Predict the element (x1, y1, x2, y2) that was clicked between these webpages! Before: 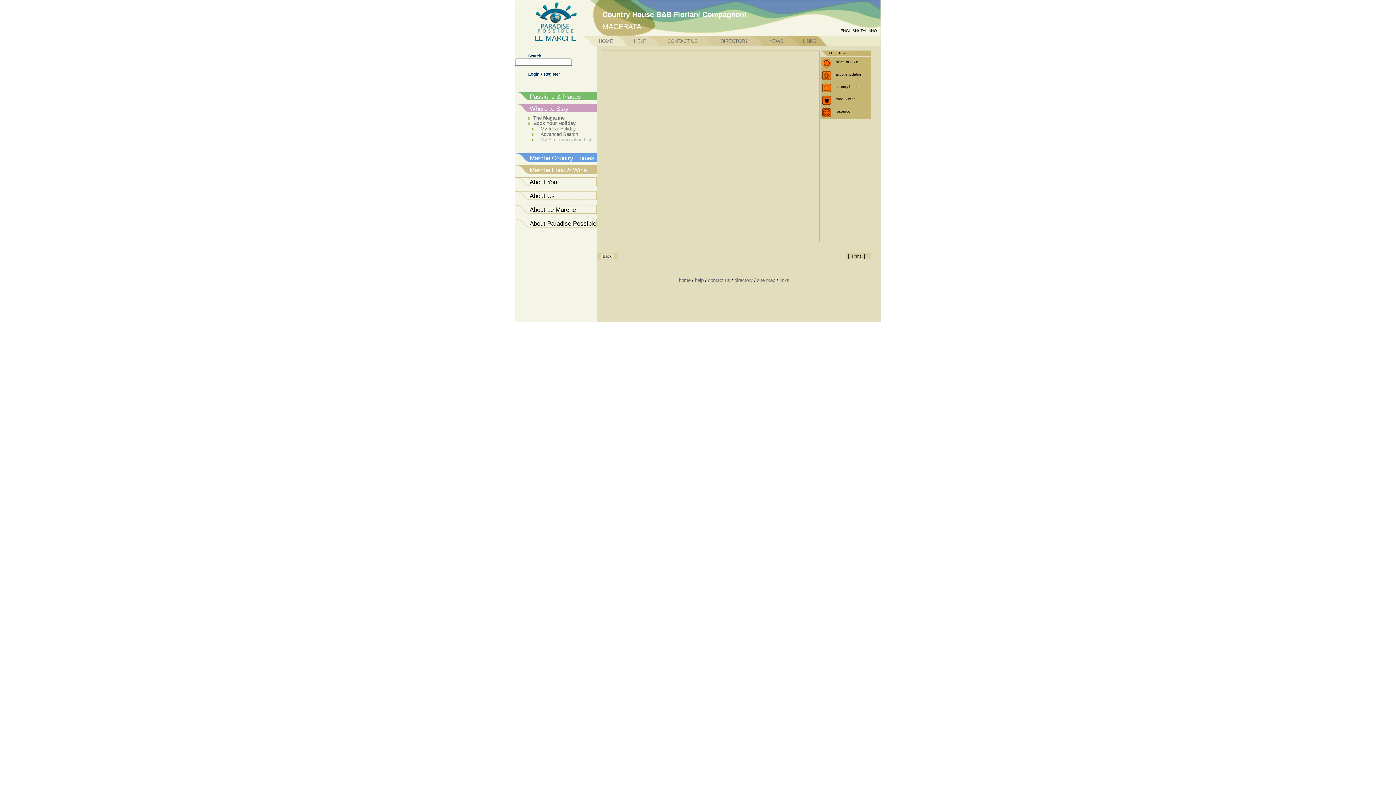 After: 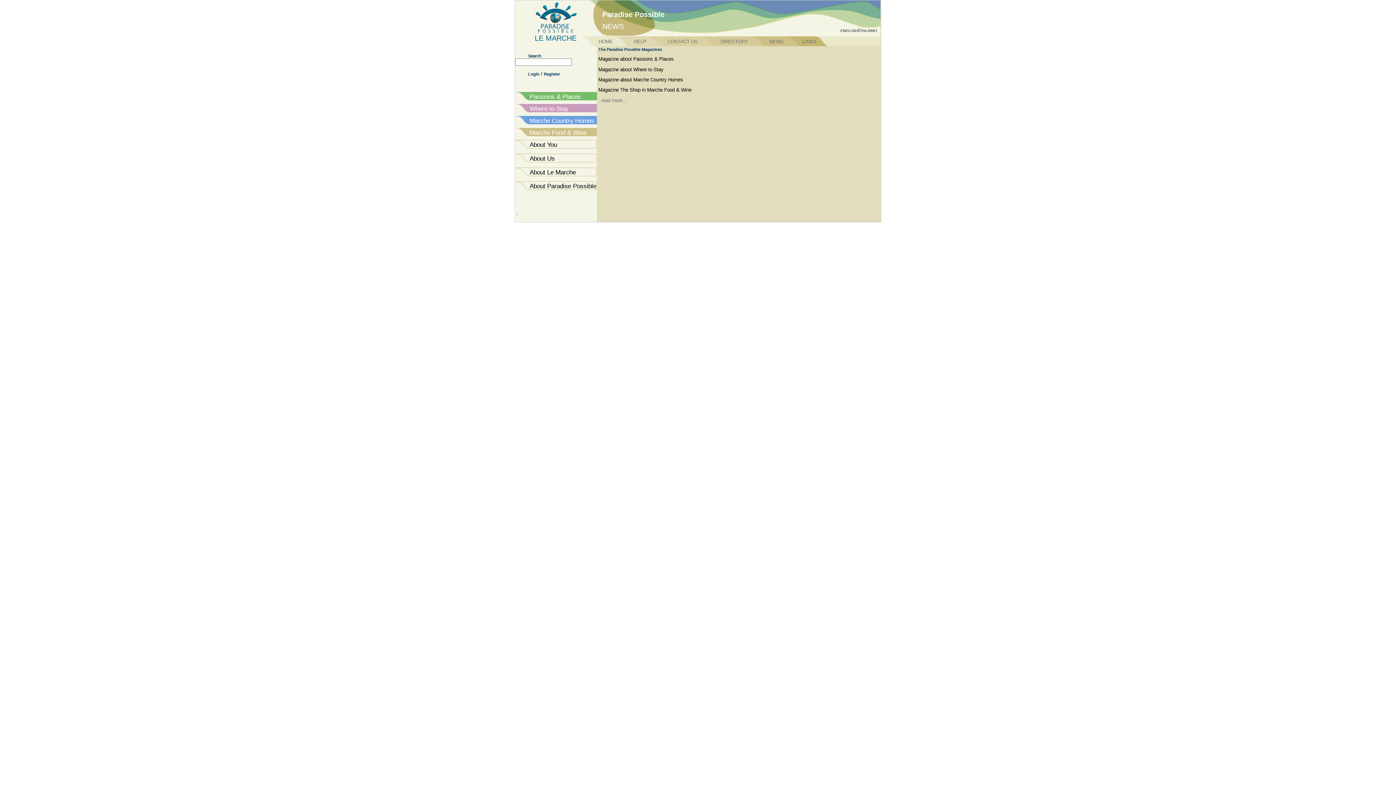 Action: bbox: (751, 36, 787, 45) label: NEWS